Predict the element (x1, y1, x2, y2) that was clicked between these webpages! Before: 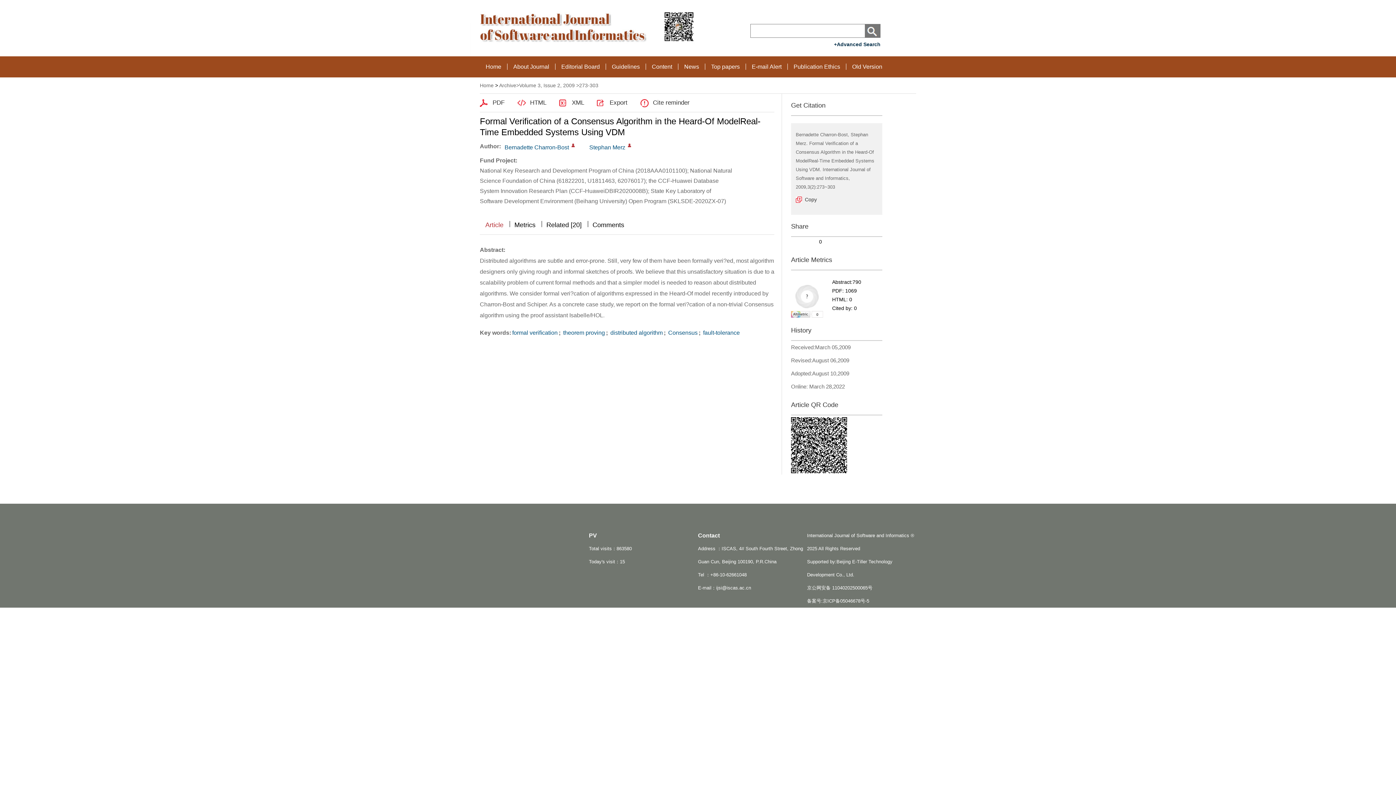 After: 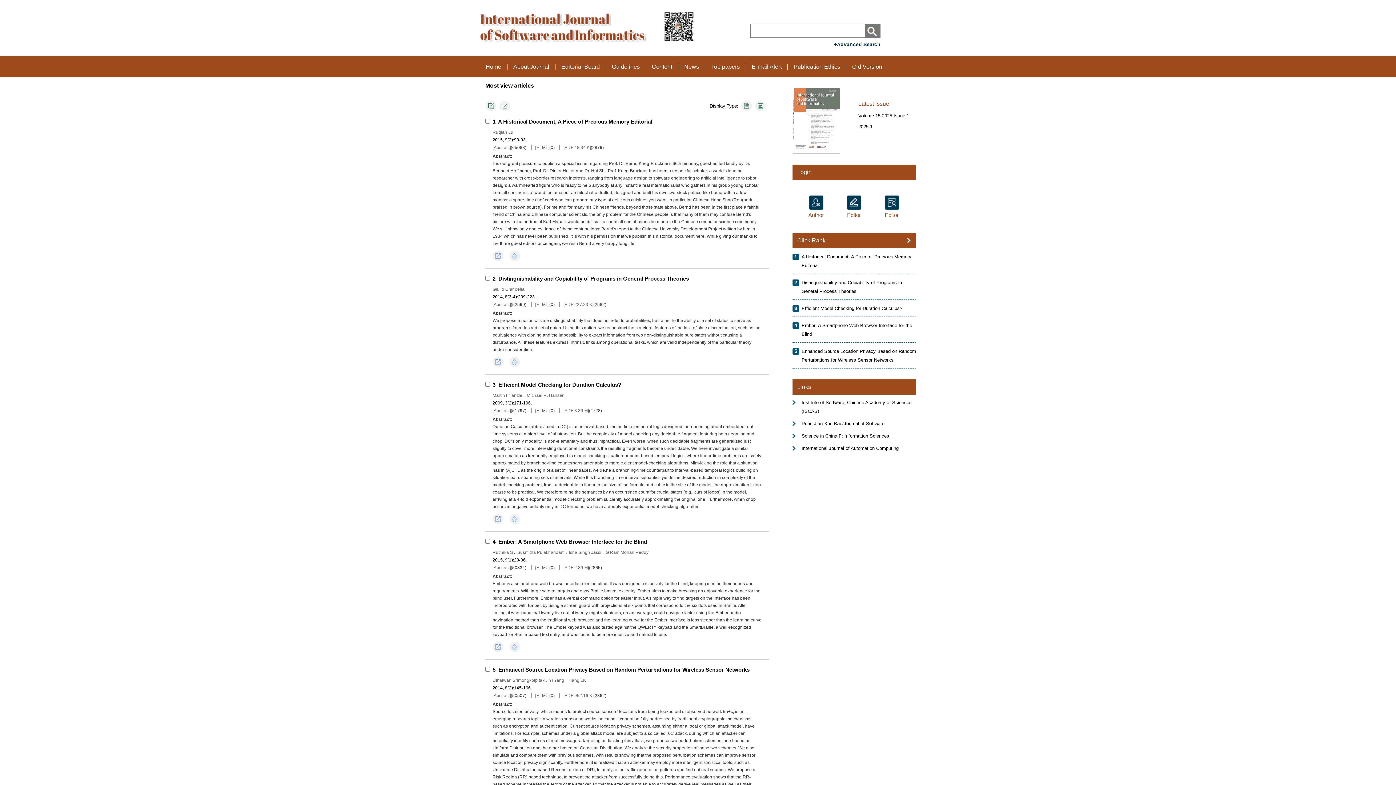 Action: bbox: (705, 63, 745, 69) label: Top papers